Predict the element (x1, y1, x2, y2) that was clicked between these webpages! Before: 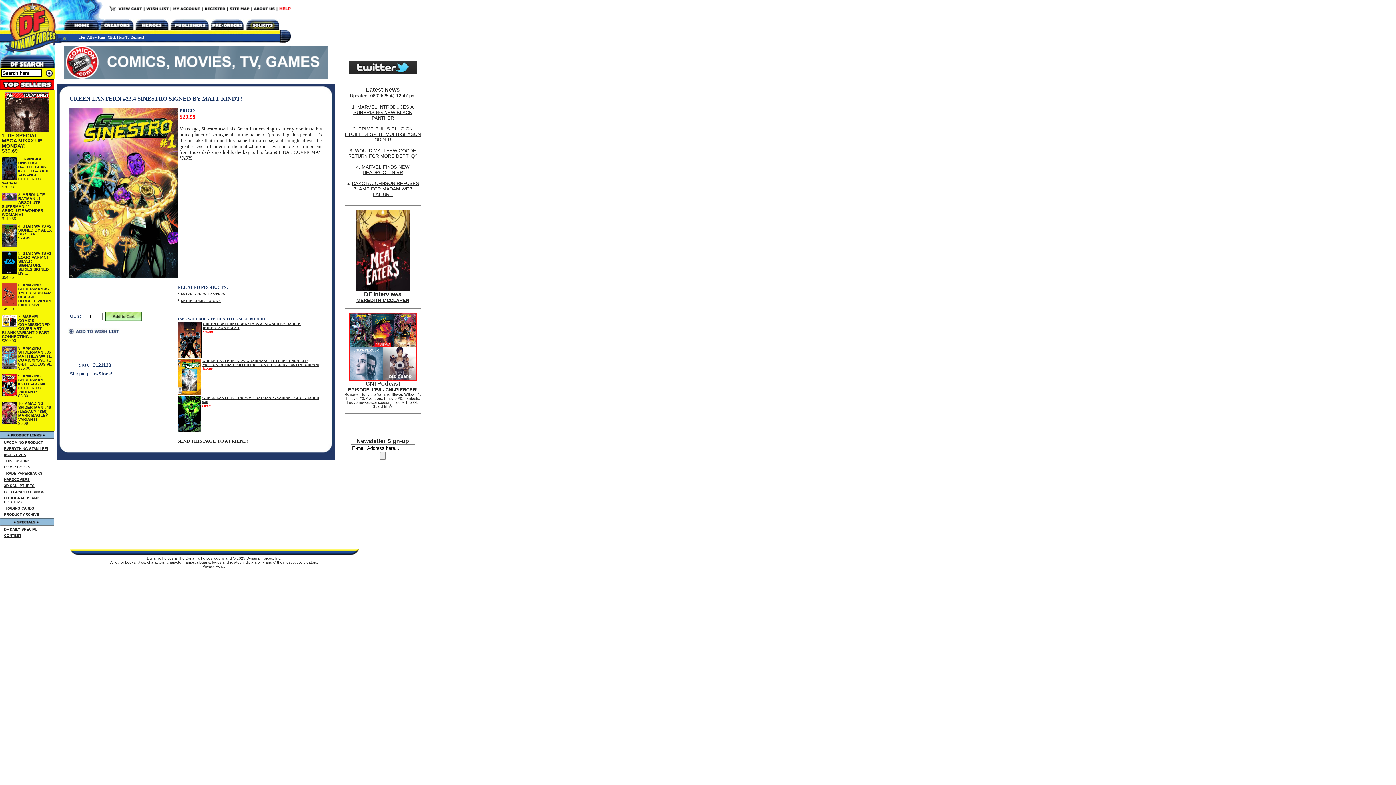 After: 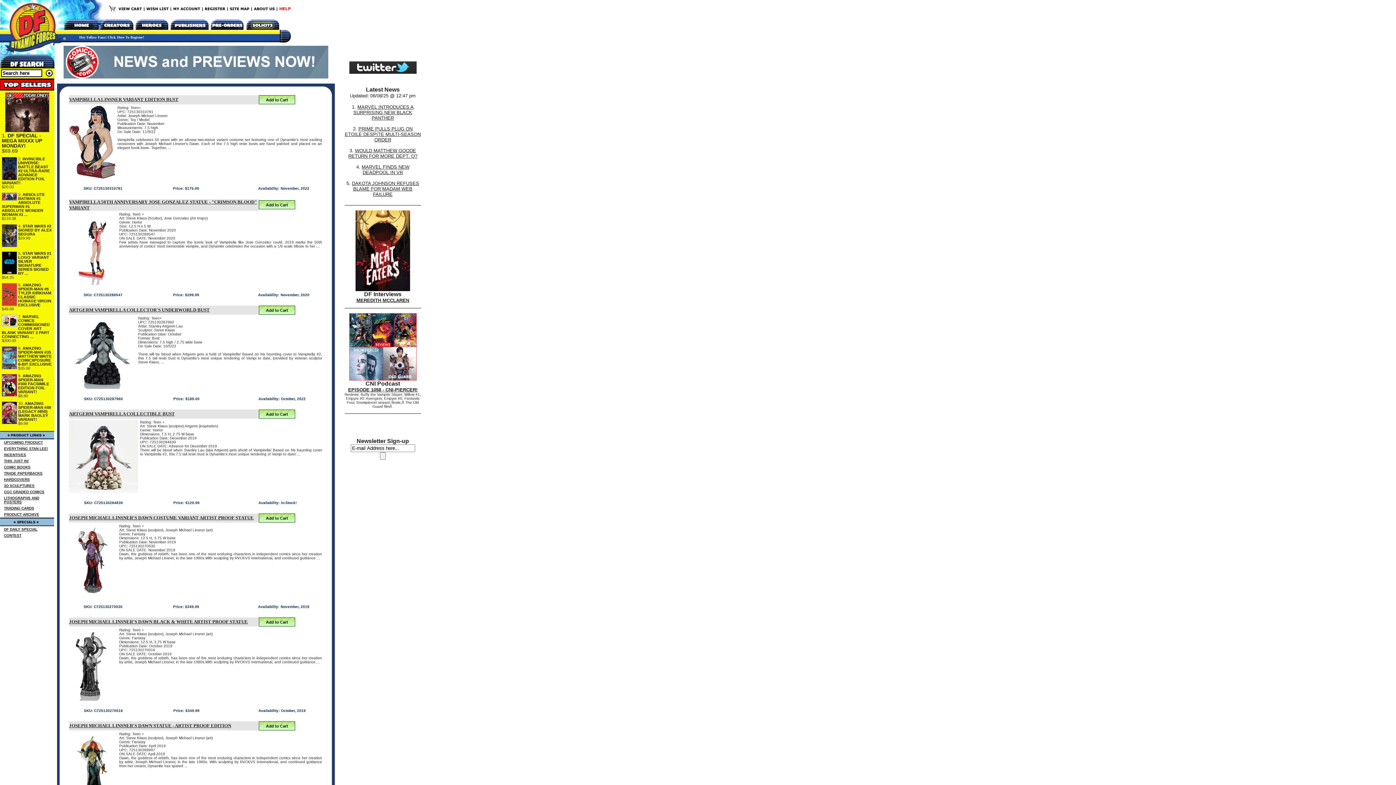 Action: bbox: (4, 484, 34, 488) label: 3D SCULPTURES